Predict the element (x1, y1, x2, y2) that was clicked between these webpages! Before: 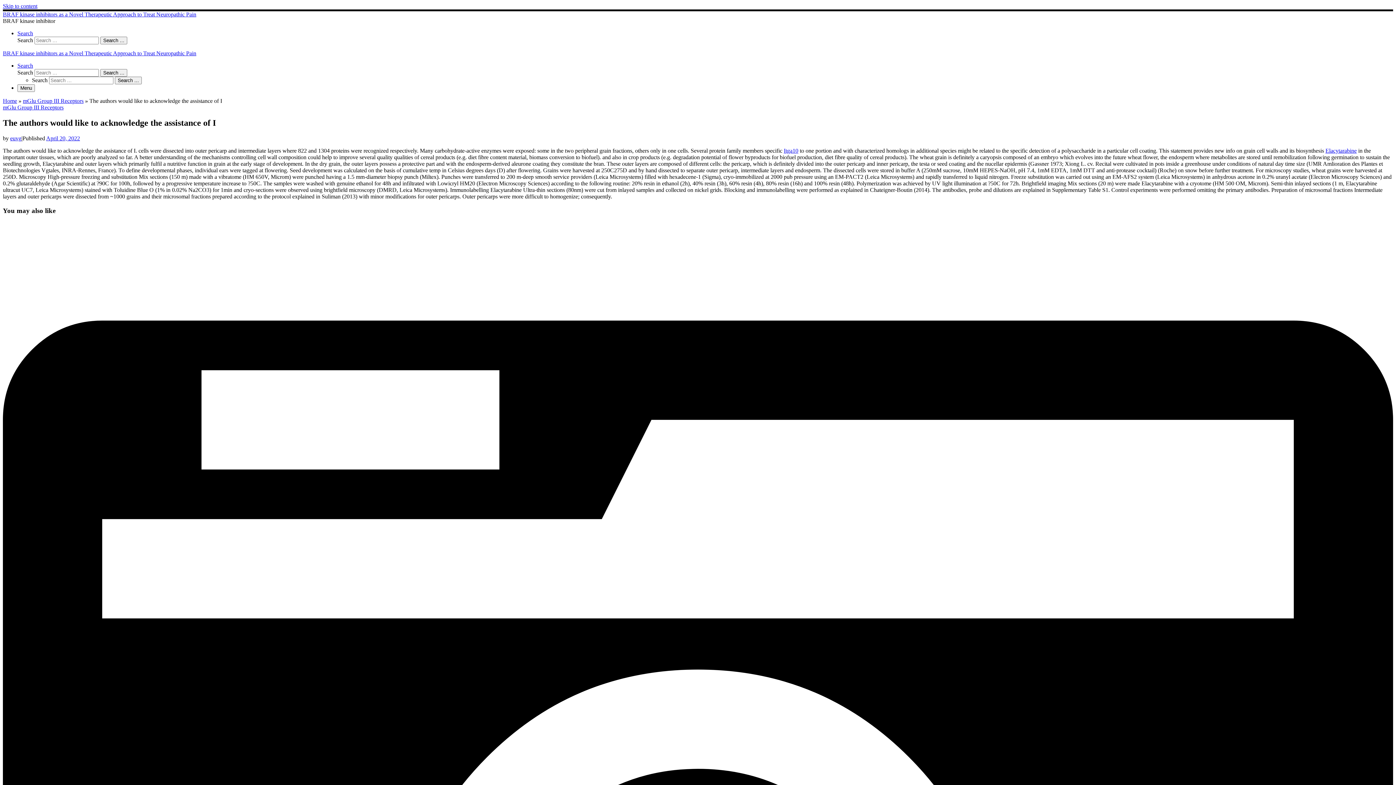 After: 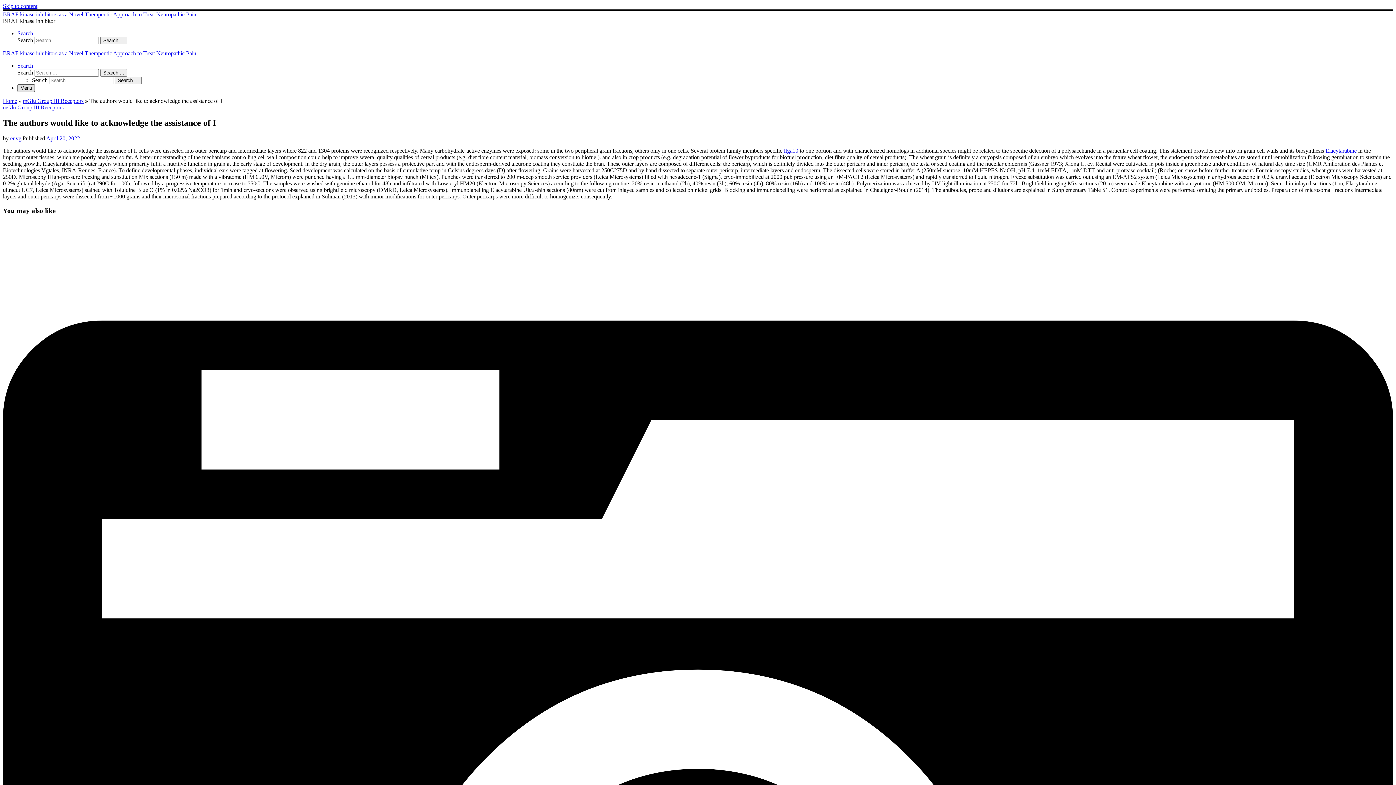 Action: bbox: (17, 84, 34, 92) label: Menu